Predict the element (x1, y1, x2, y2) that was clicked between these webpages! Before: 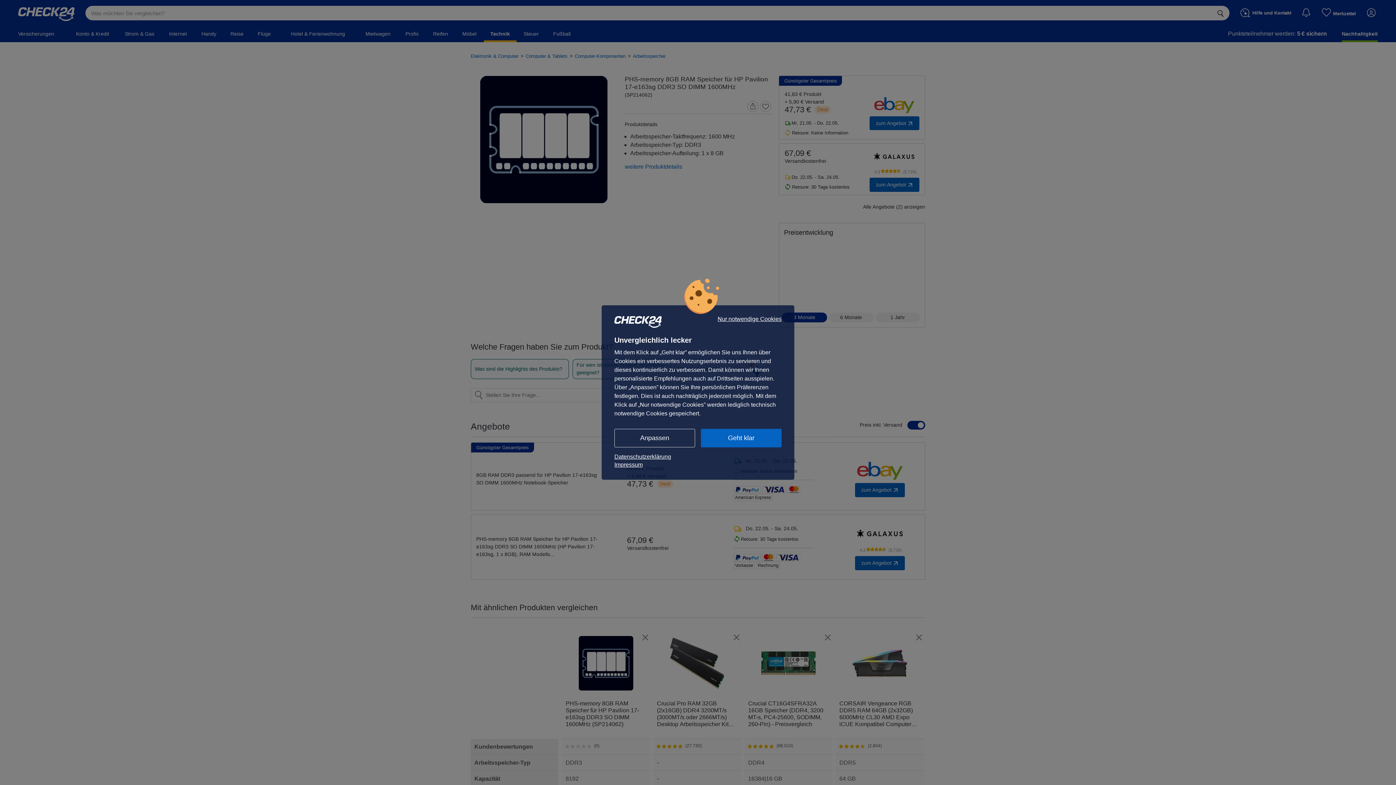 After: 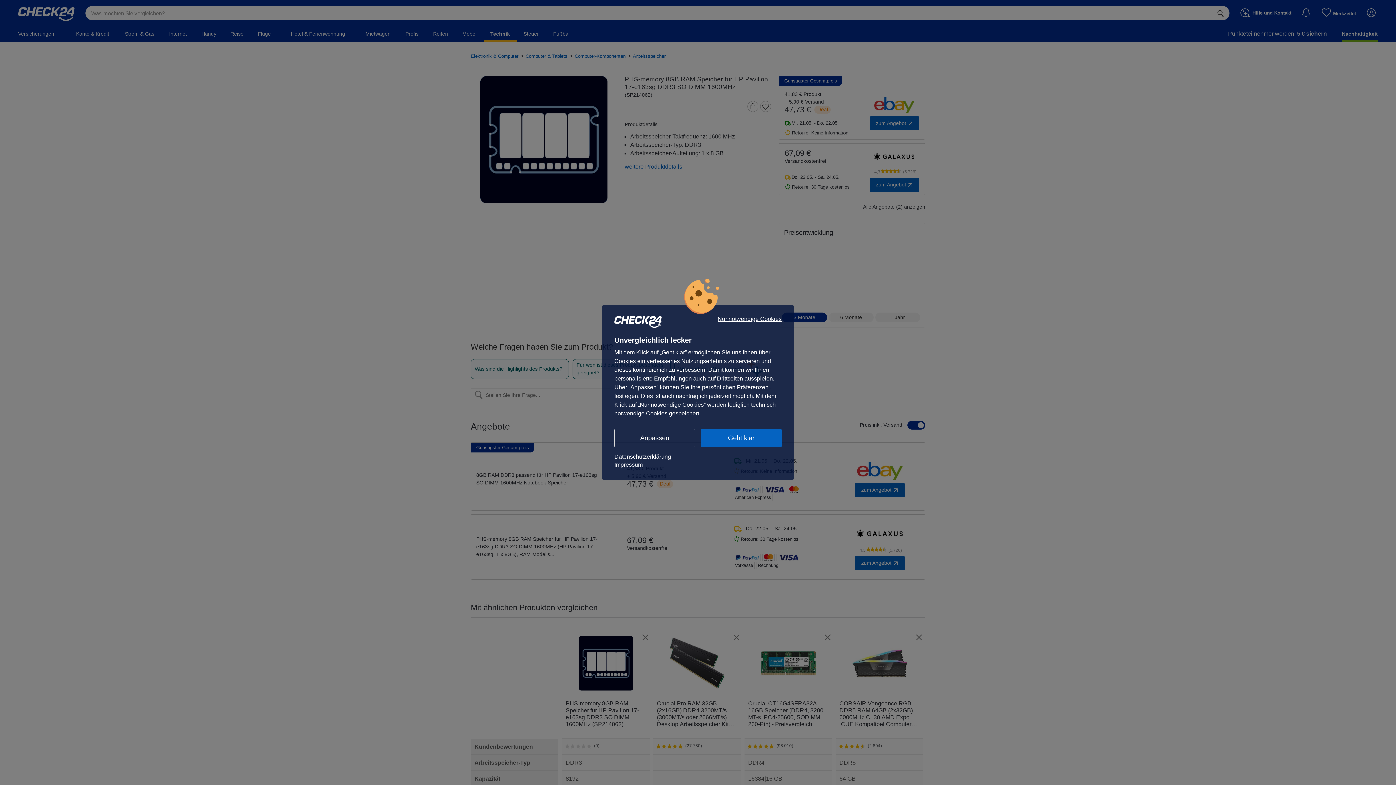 Action: label: Datenschutzerklärung bbox: (614, 453, 781, 461)